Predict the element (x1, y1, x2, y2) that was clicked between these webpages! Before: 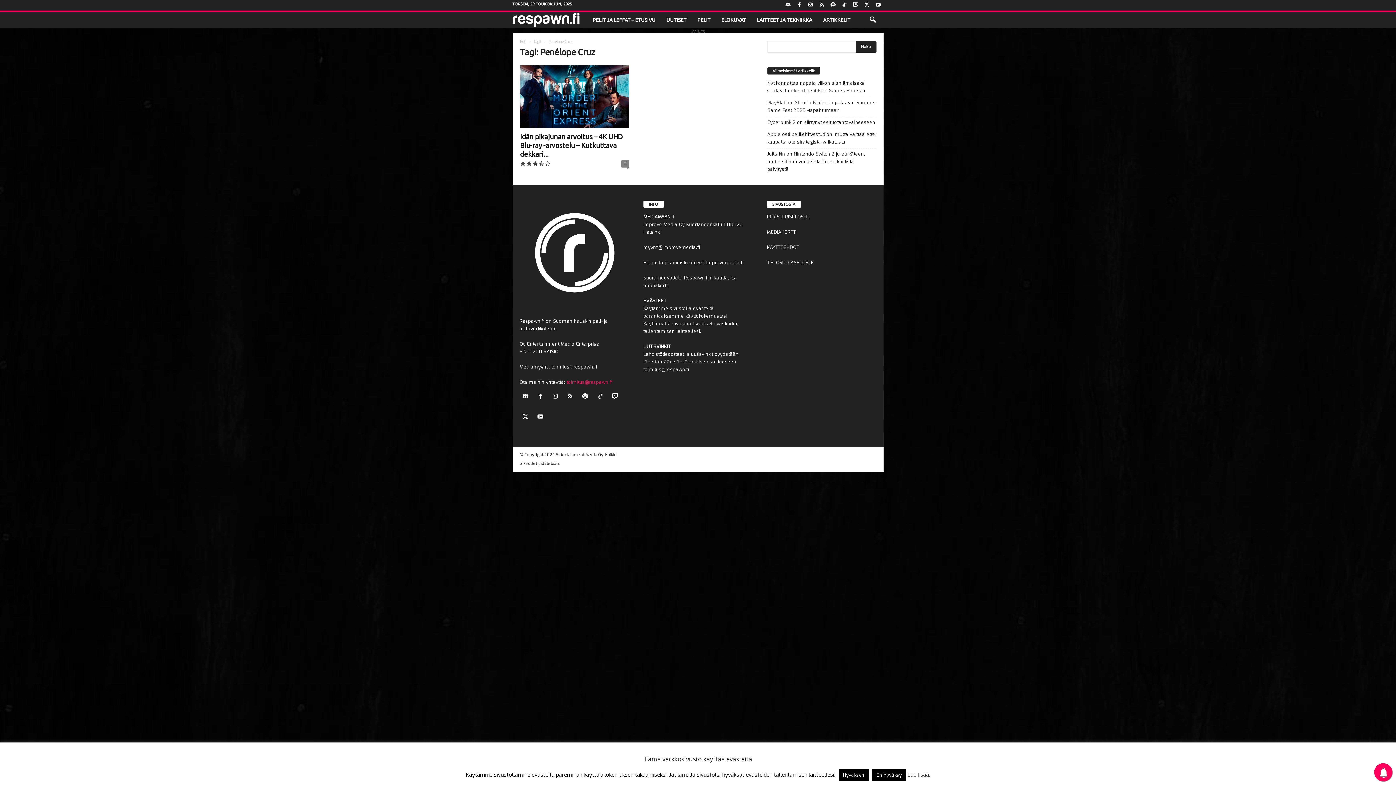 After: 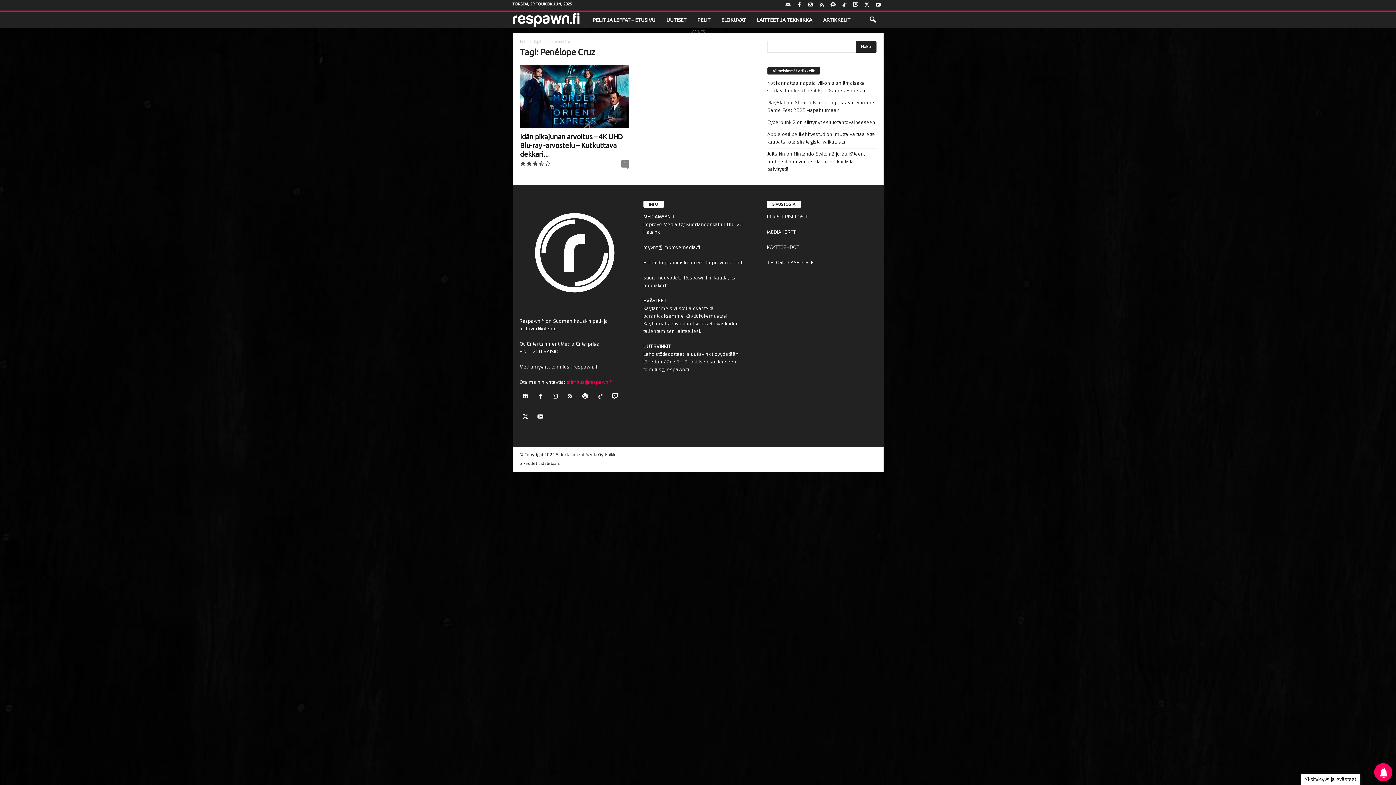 Action: label: Hyväksyn bbox: (838, 769, 868, 781)